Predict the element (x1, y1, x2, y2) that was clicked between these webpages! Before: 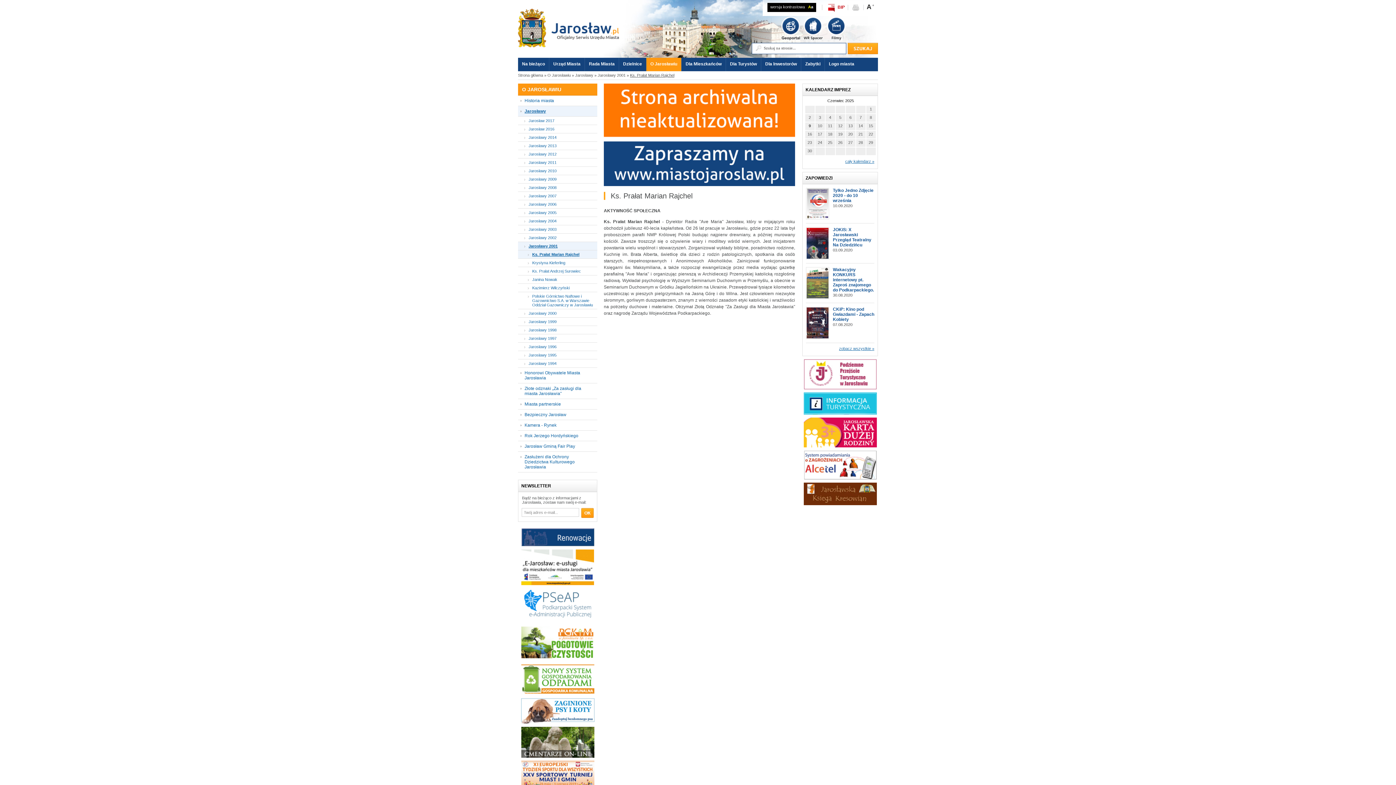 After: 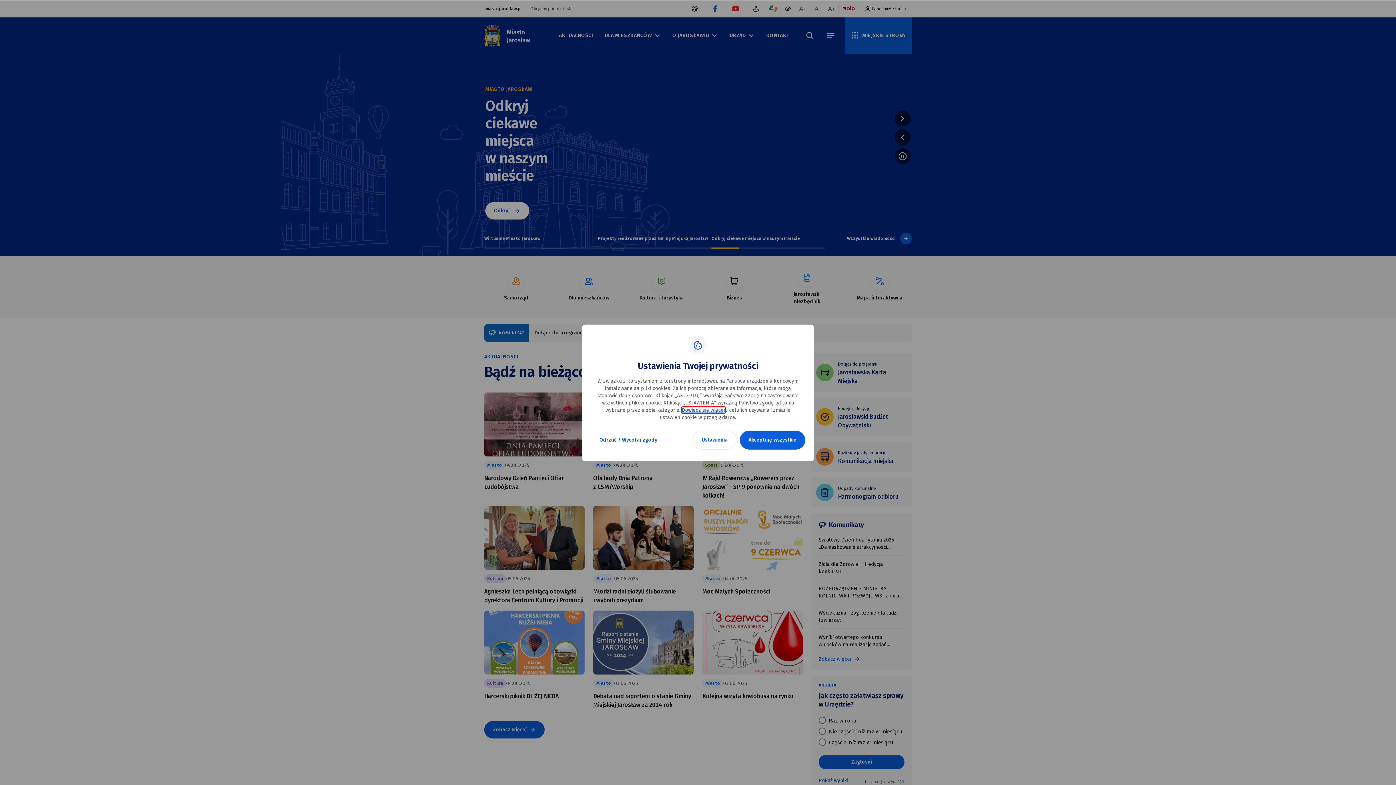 Action: bbox: (518, 8, 624, 47)